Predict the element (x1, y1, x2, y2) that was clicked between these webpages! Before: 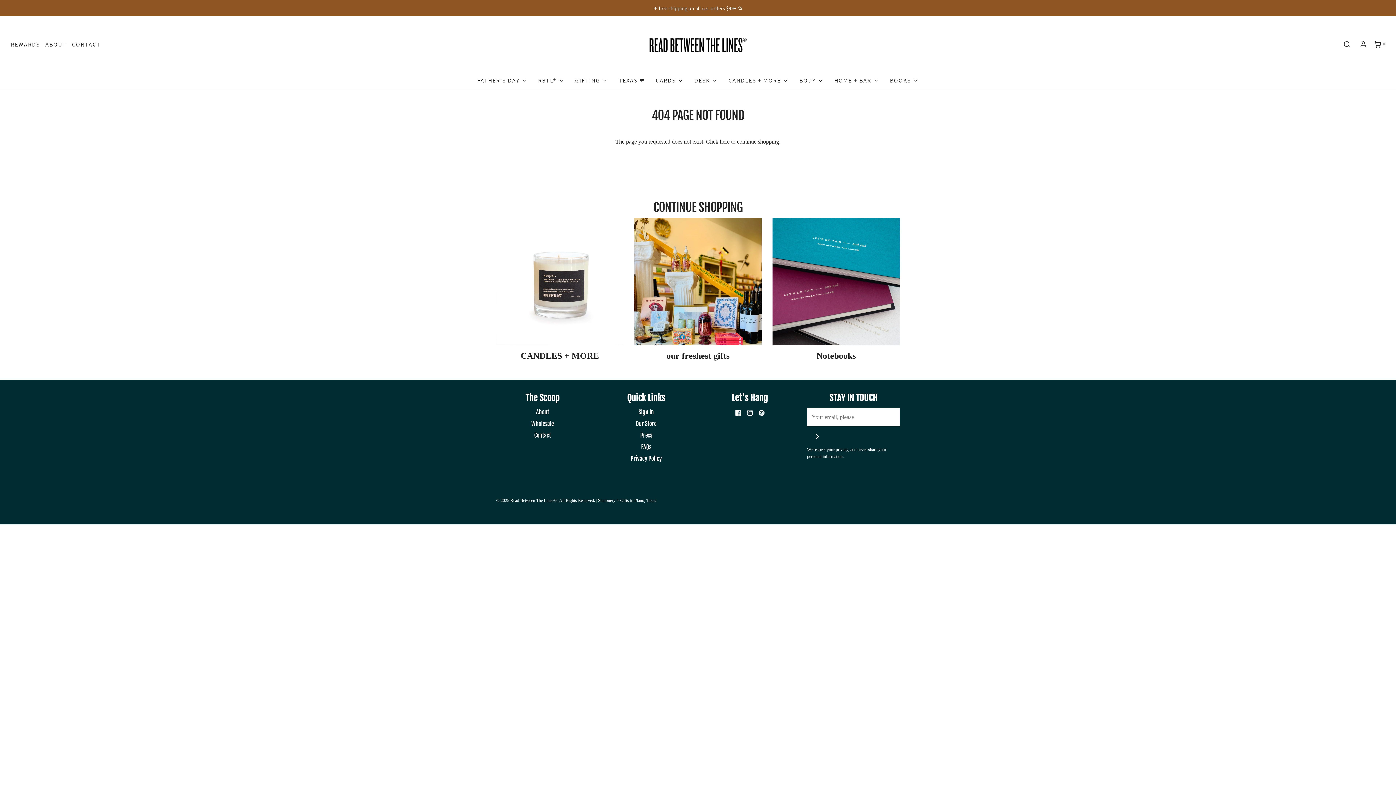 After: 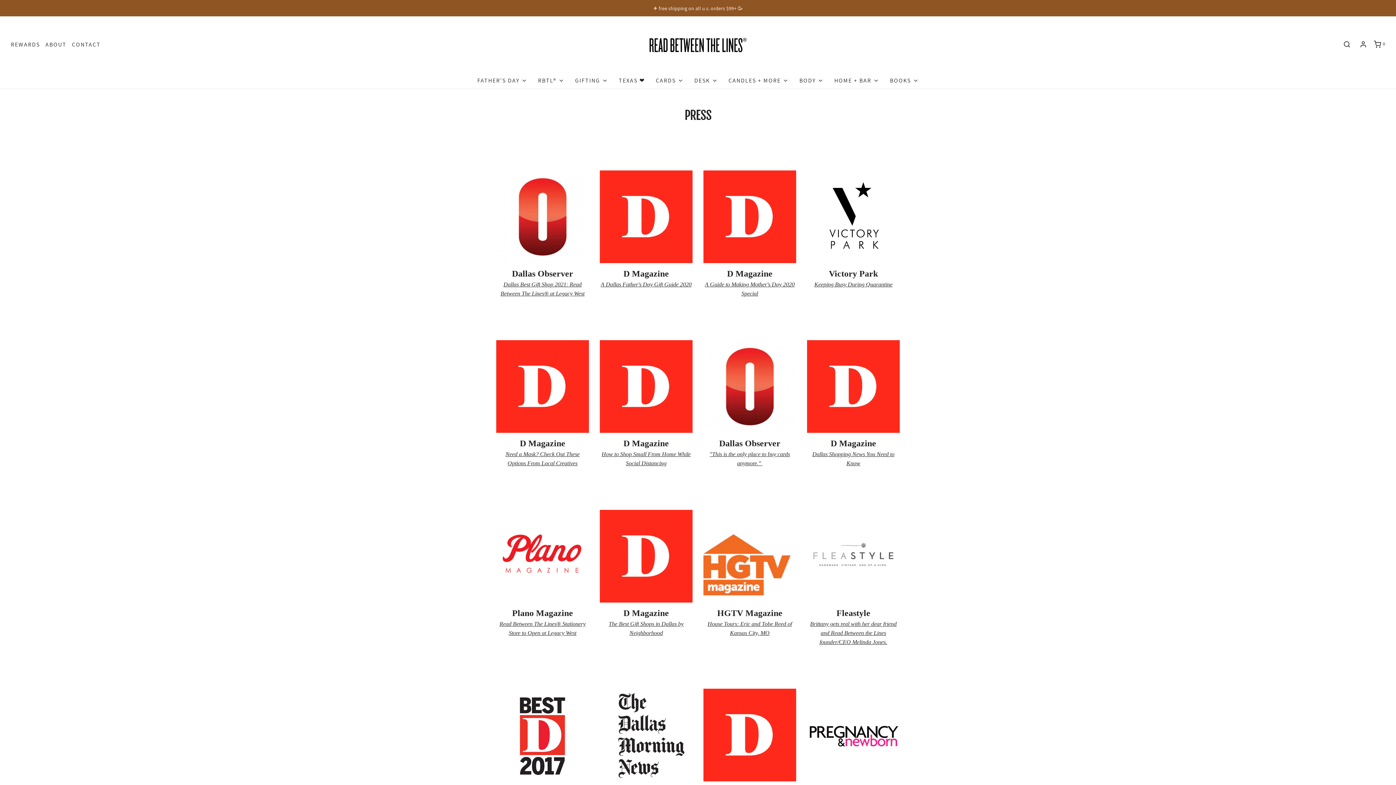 Action: label: Press bbox: (640, 431, 652, 442)